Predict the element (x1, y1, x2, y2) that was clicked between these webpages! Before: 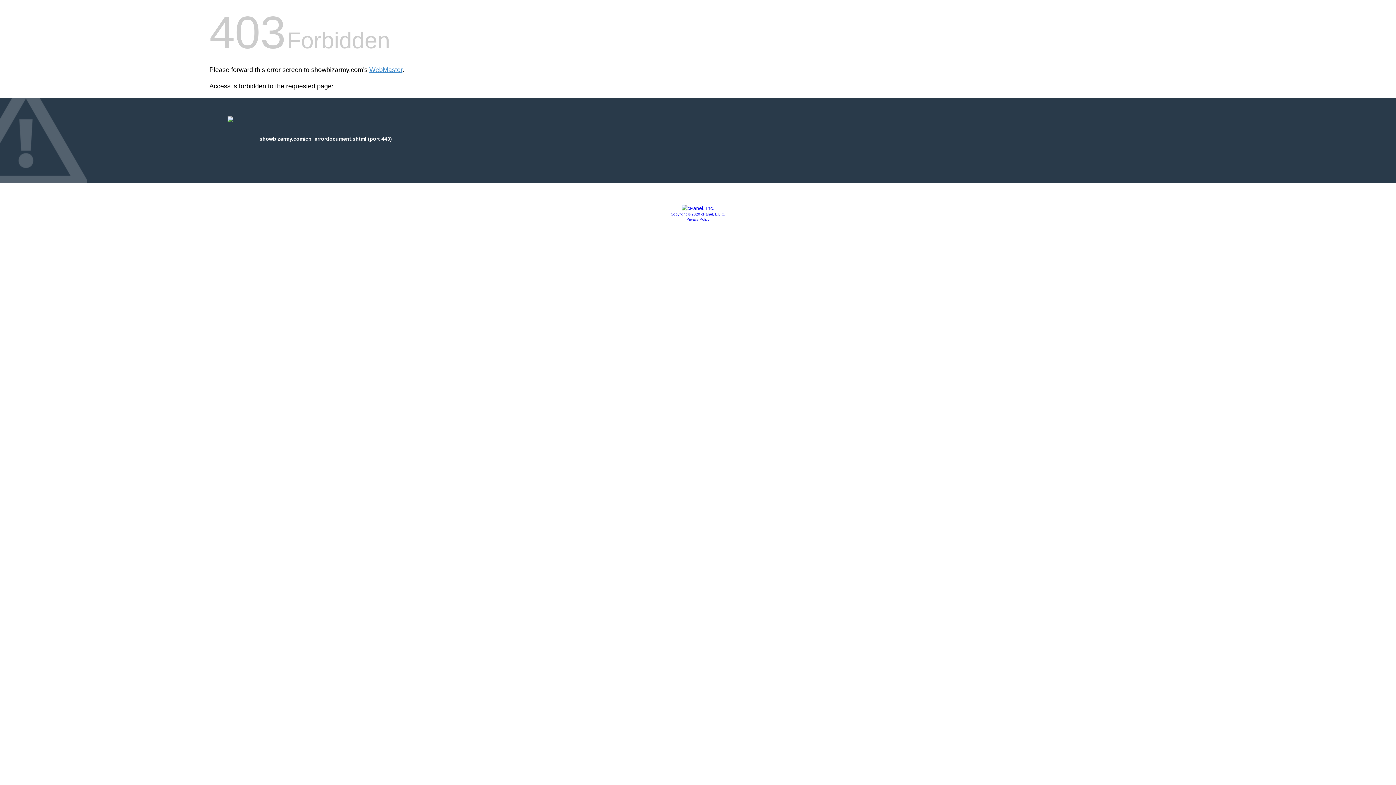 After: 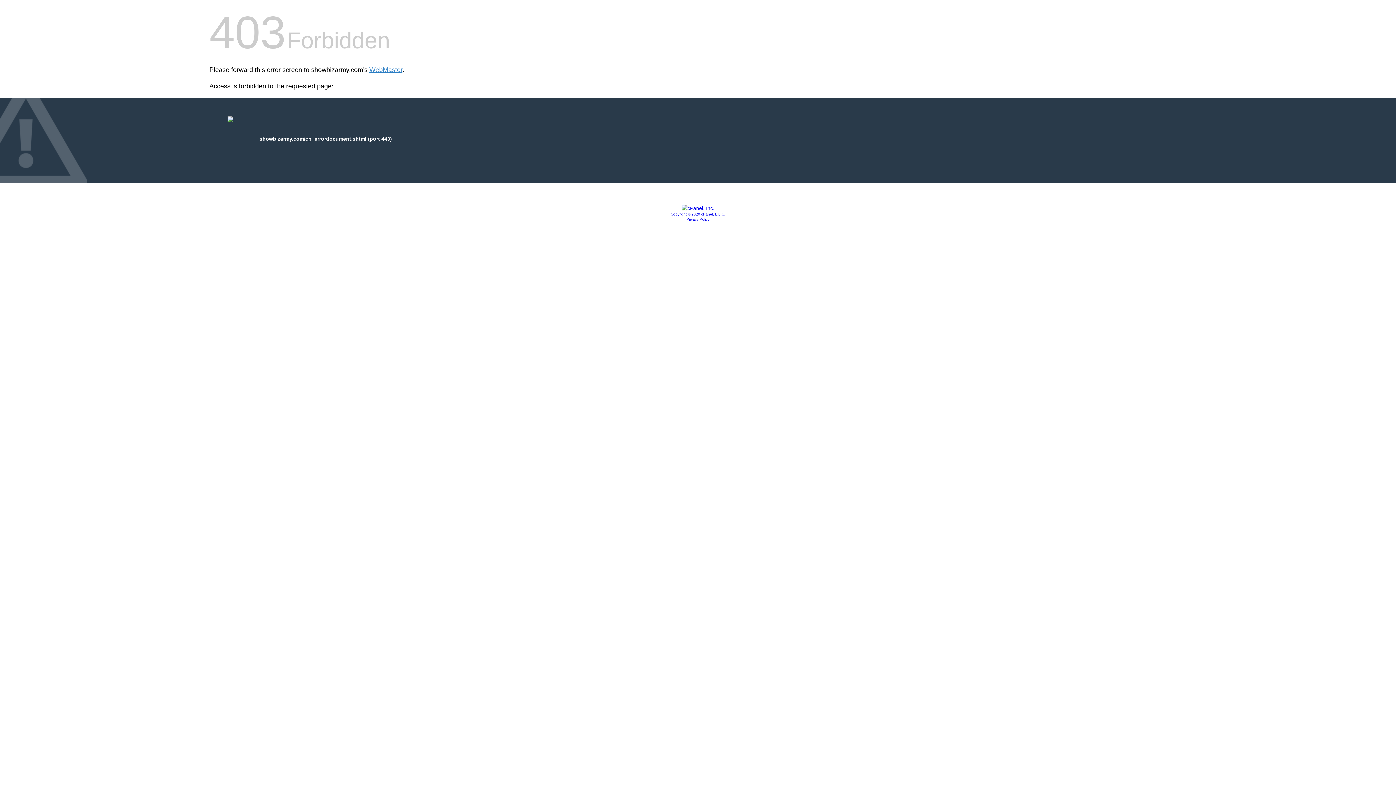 Action: label: Copyright © 2020 cPanel, L.L.C. bbox: (670, 212, 725, 216)